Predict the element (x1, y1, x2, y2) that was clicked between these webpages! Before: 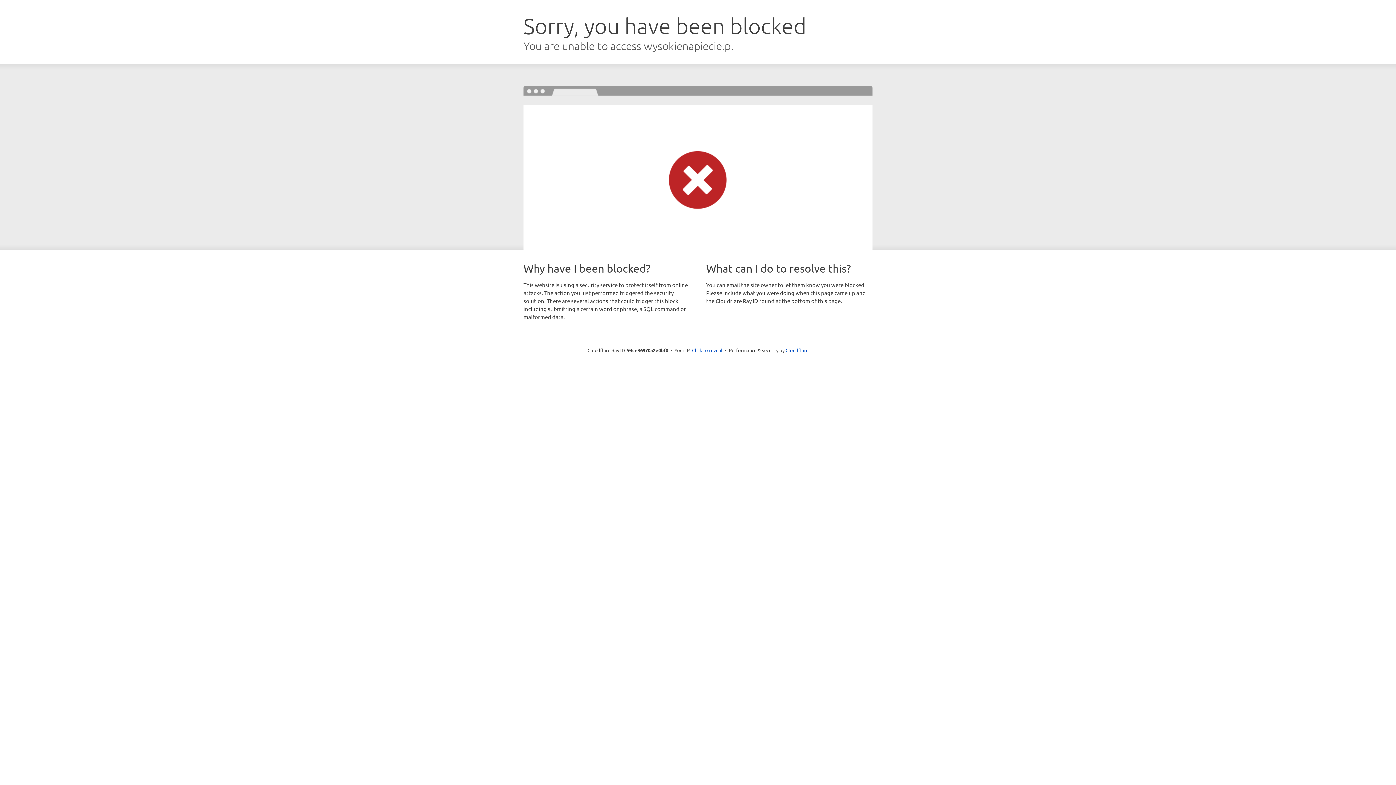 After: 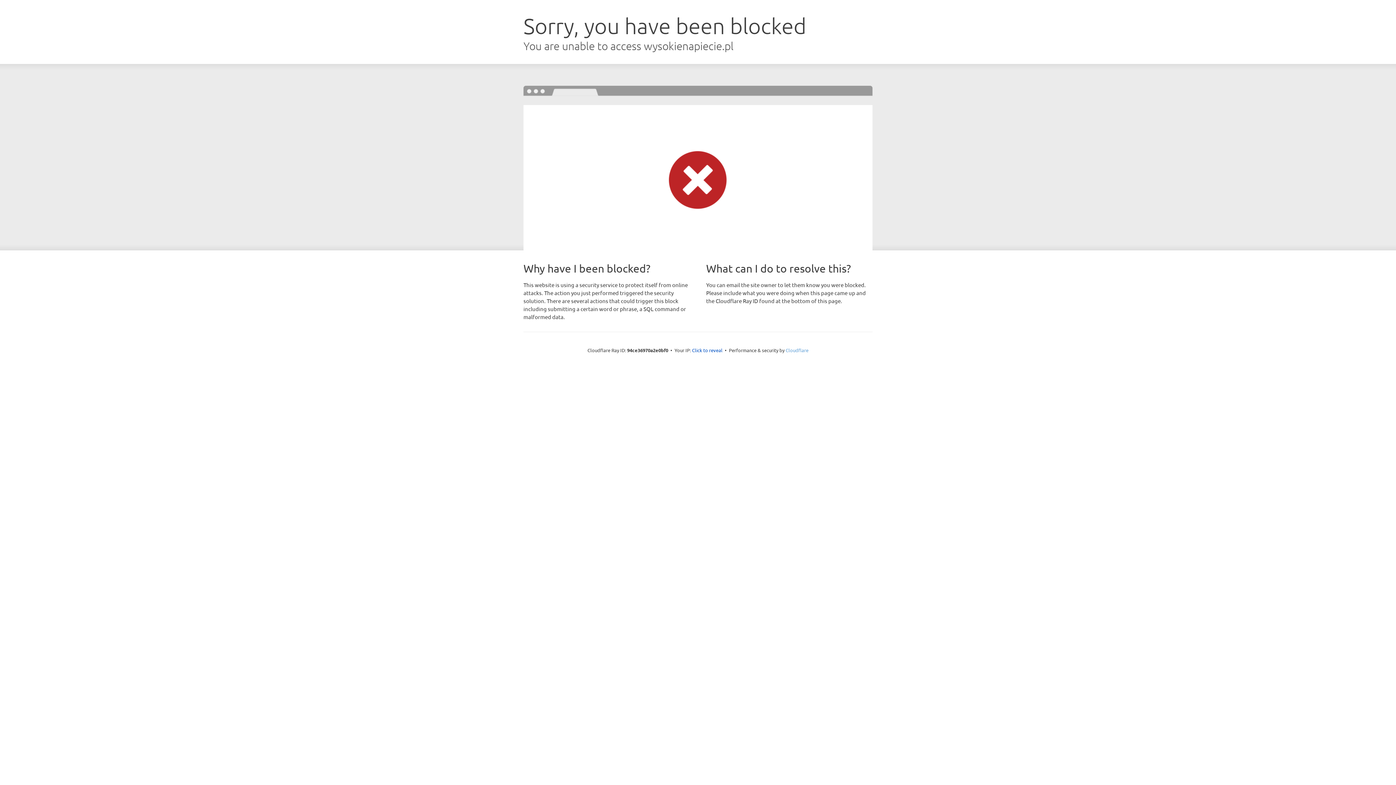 Action: bbox: (785, 347, 808, 353) label: Cloudflare